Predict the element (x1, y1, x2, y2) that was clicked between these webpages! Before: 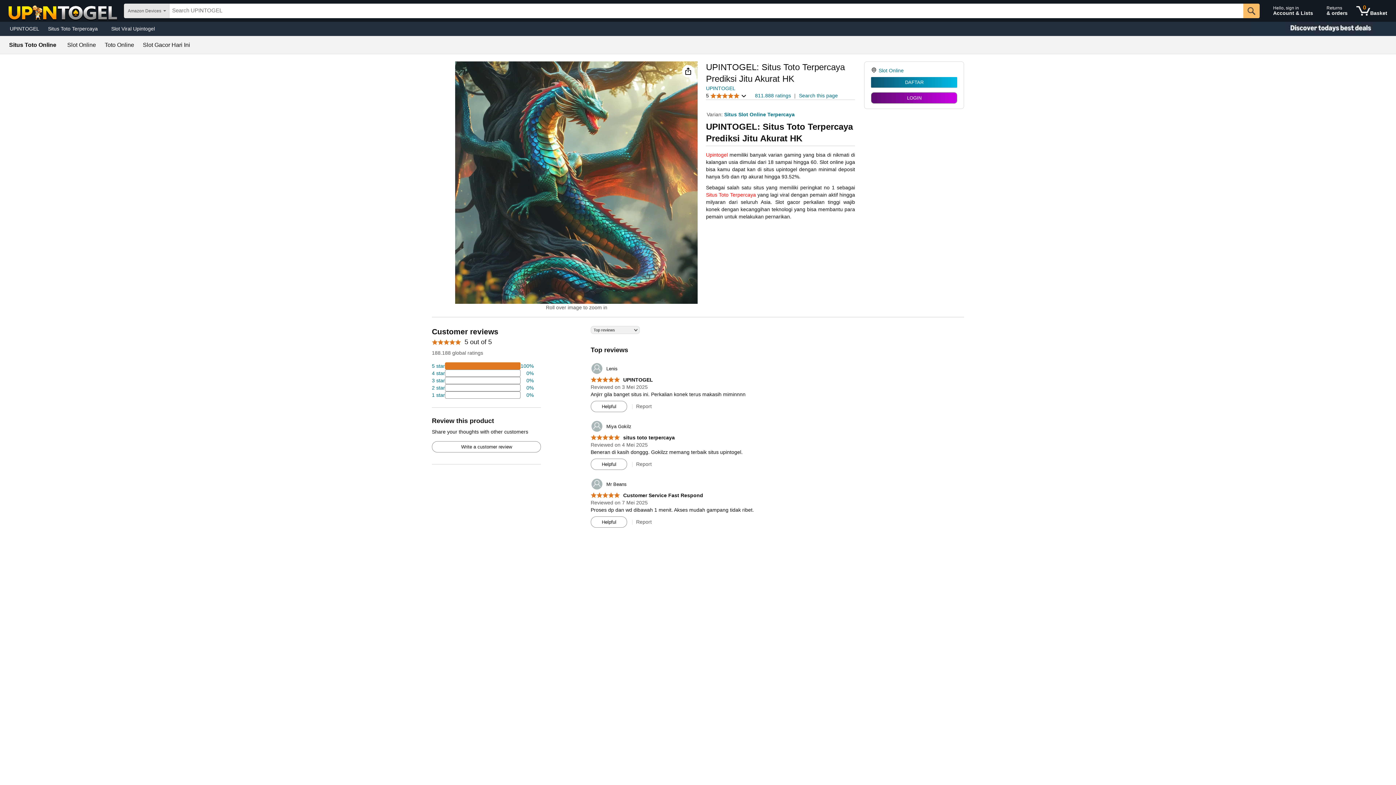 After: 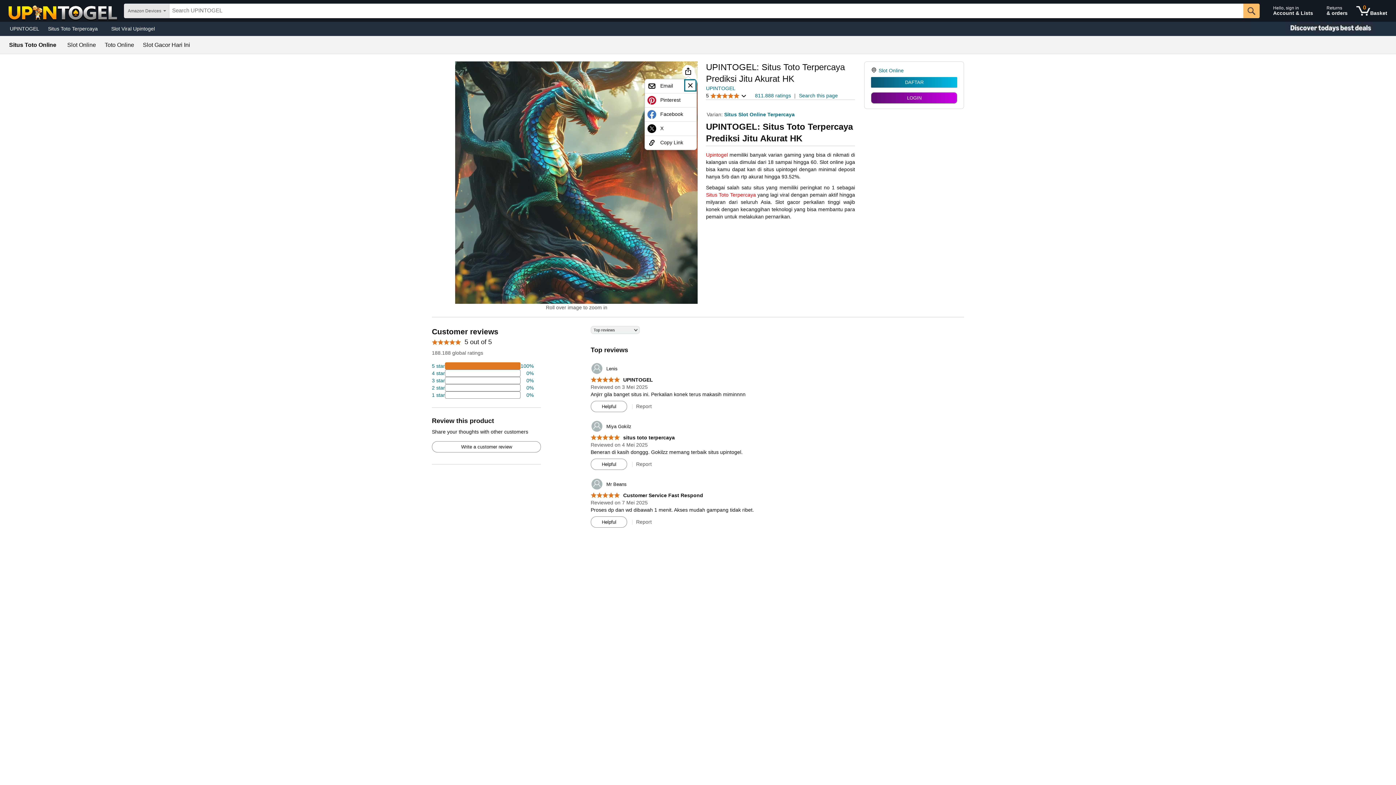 Action: bbox: (682, 65, 694, 77)